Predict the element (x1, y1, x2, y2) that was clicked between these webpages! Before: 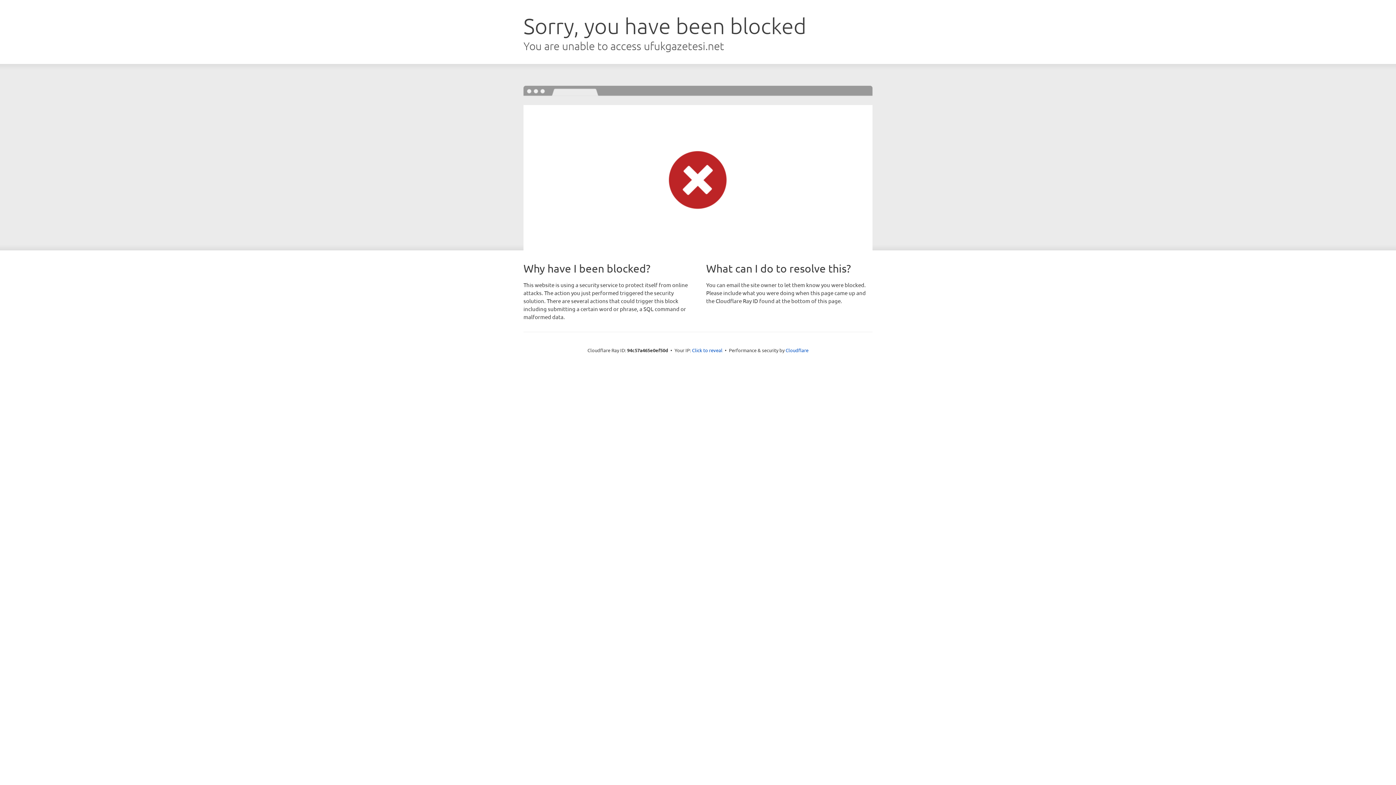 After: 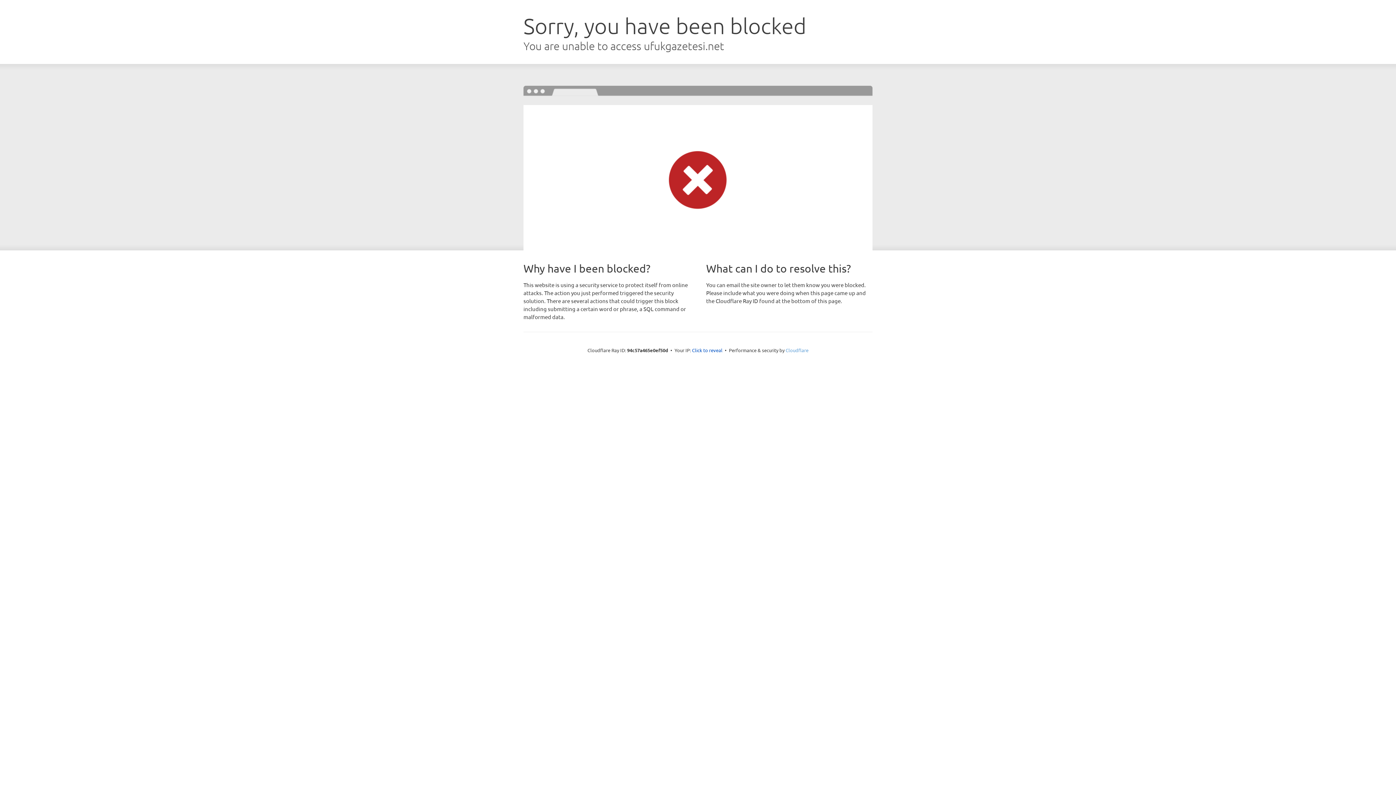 Action: label: Cloudflare bbox: (785, 347, 808, 353)